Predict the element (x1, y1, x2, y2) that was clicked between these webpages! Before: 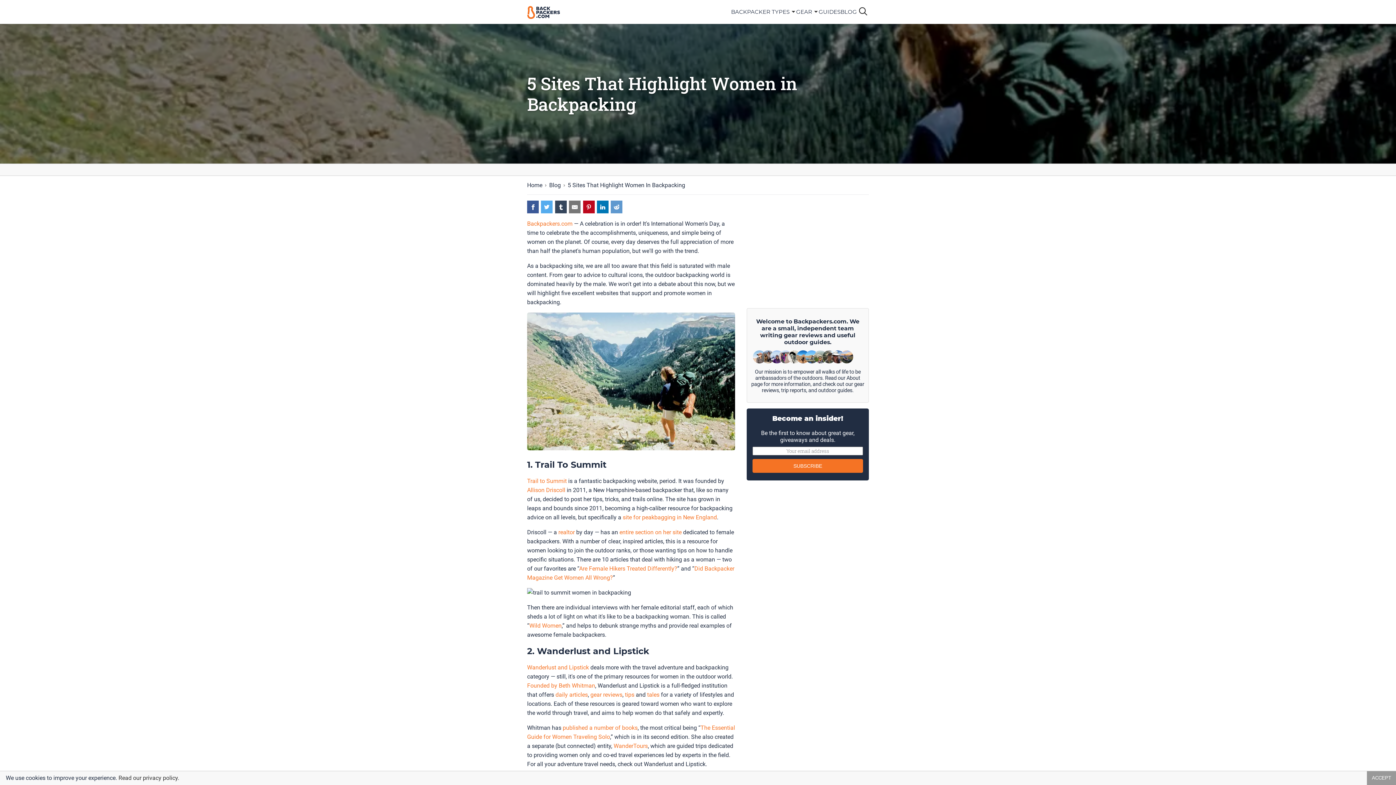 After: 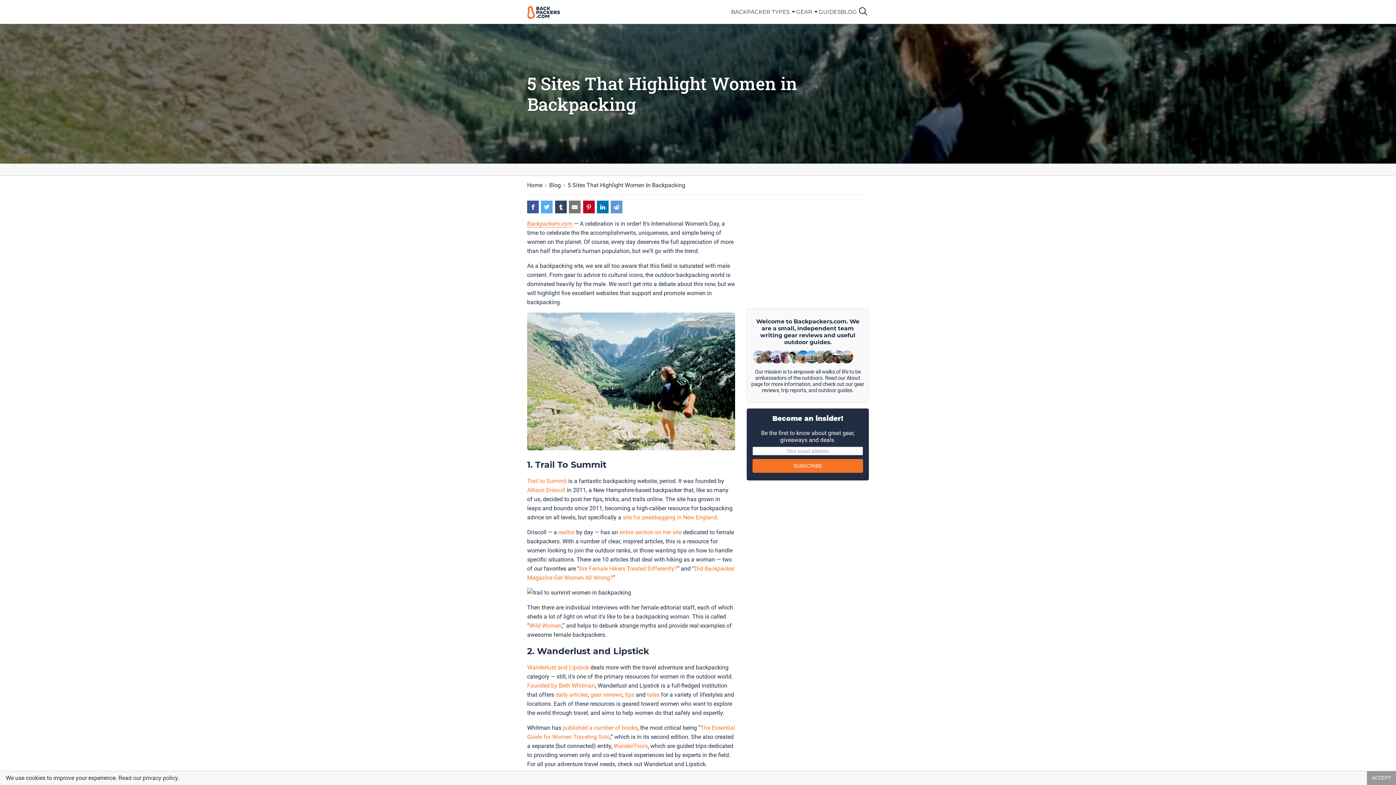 Action: bbox: (527, 220, 572, 227) label: Backpackers.com